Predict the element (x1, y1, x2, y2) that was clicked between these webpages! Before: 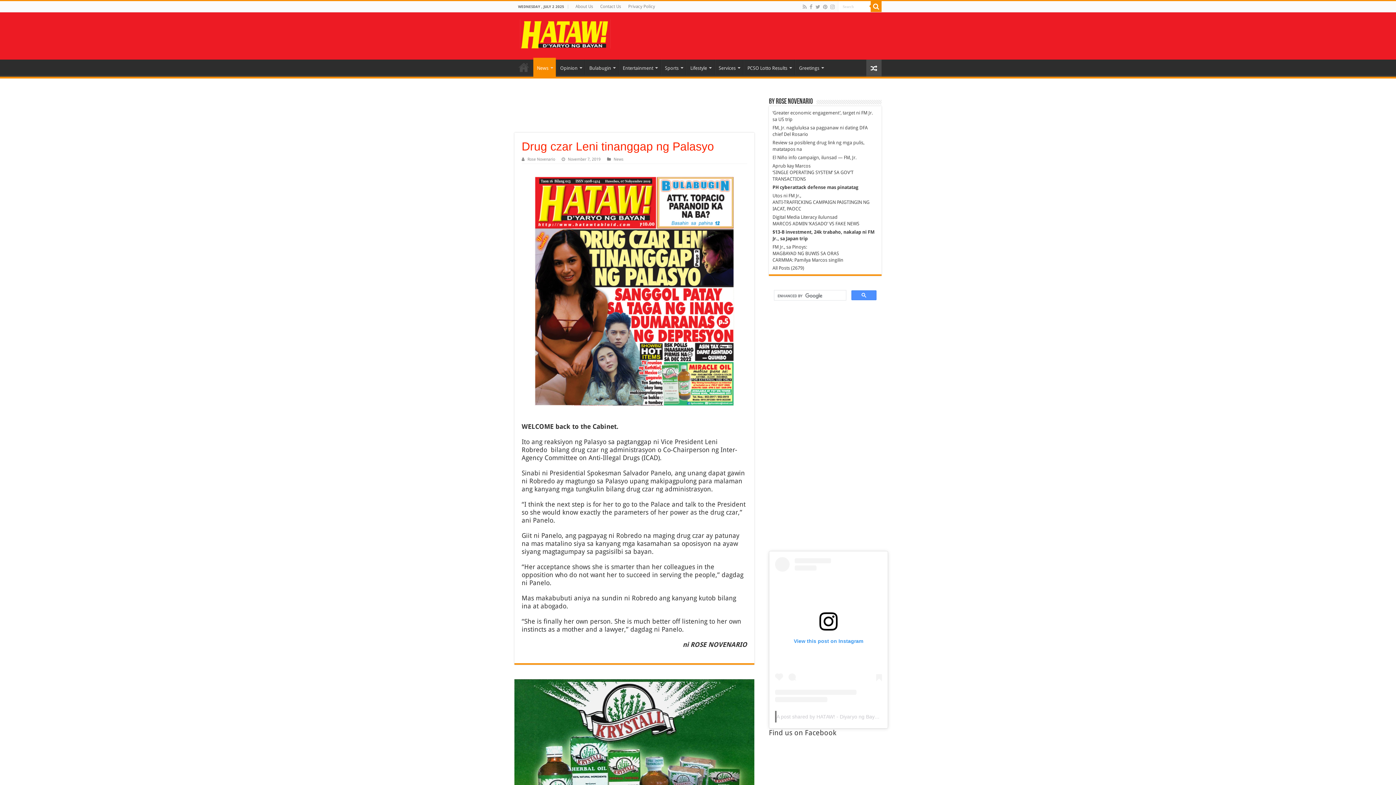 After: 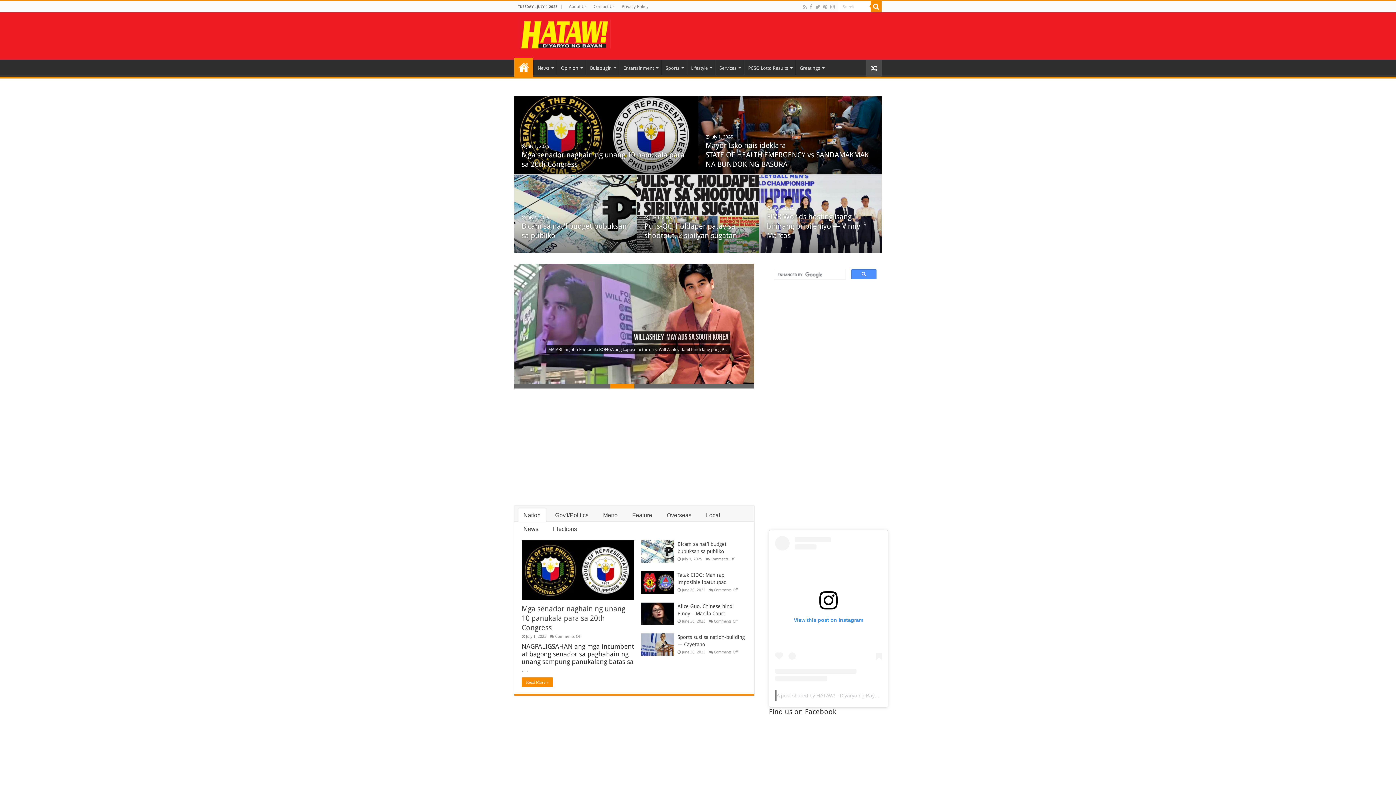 Action: bbox: (520, 24, 610, 42)